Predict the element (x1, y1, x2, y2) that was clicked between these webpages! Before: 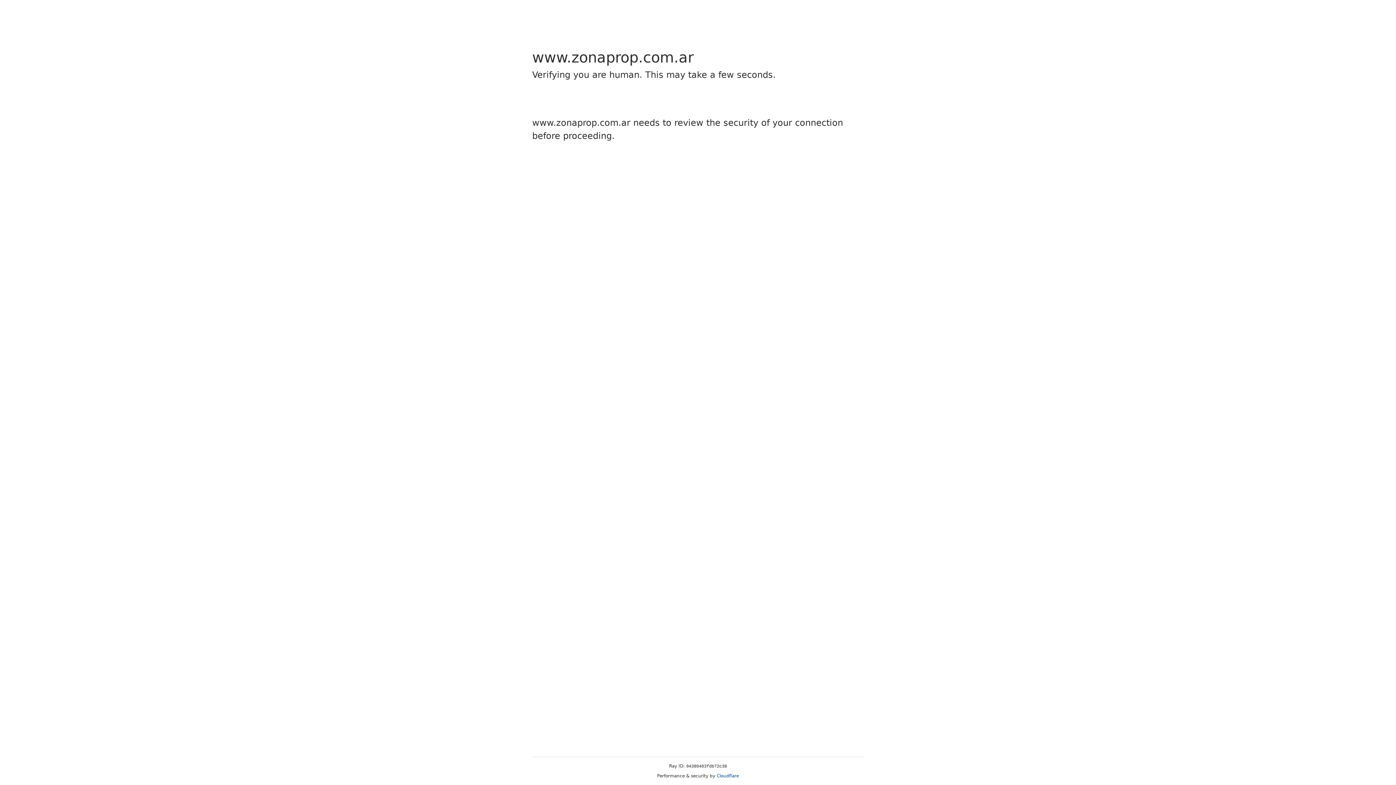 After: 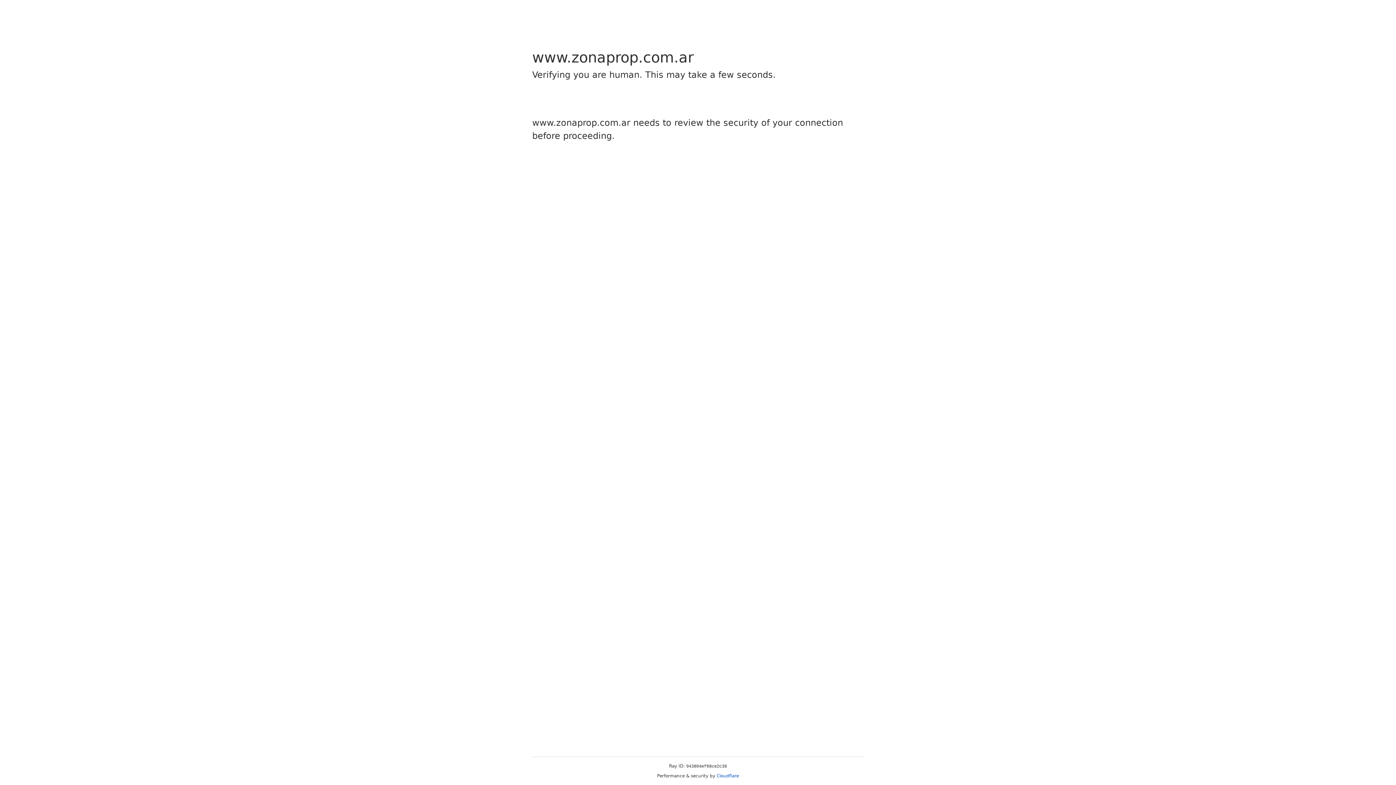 Action: bbox: (716, 773, 739, 778) label: Cloudflare